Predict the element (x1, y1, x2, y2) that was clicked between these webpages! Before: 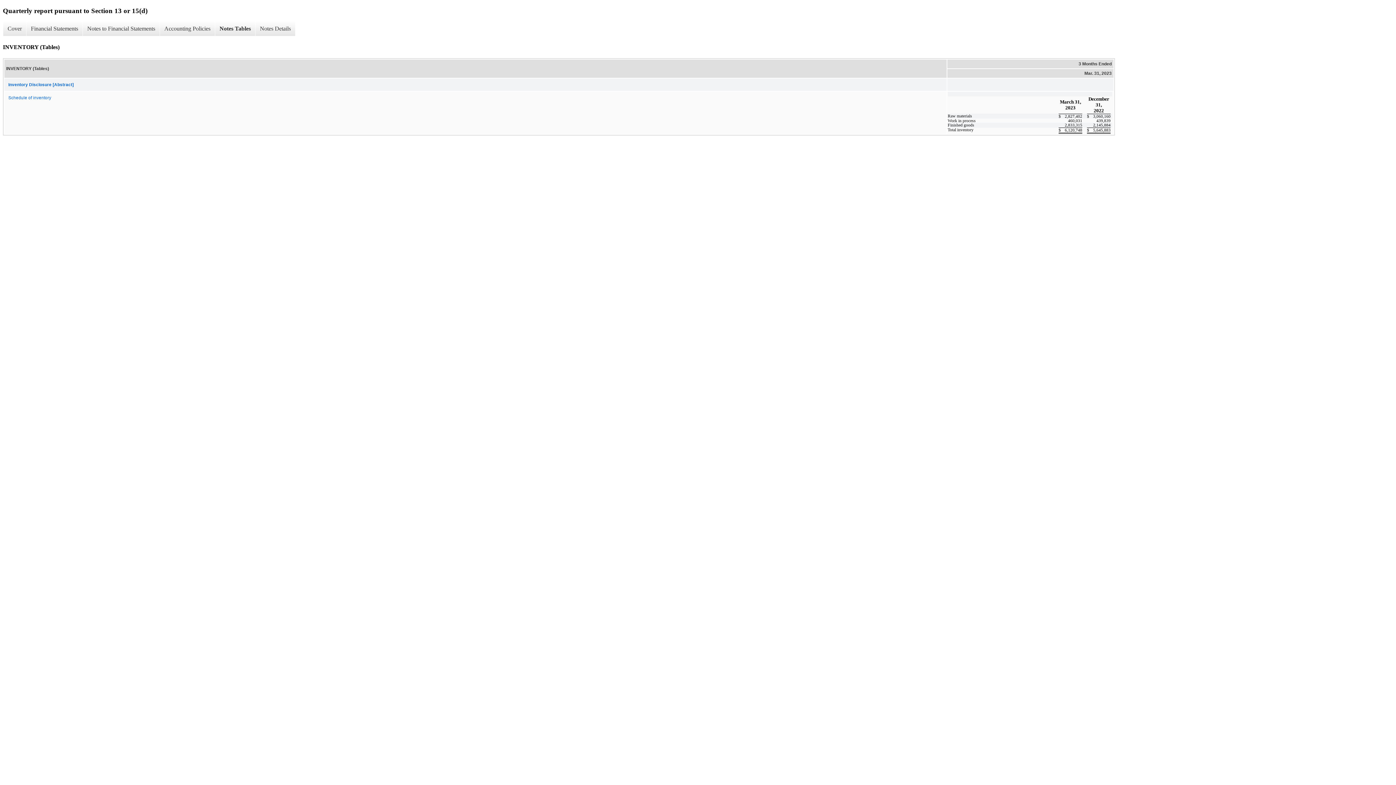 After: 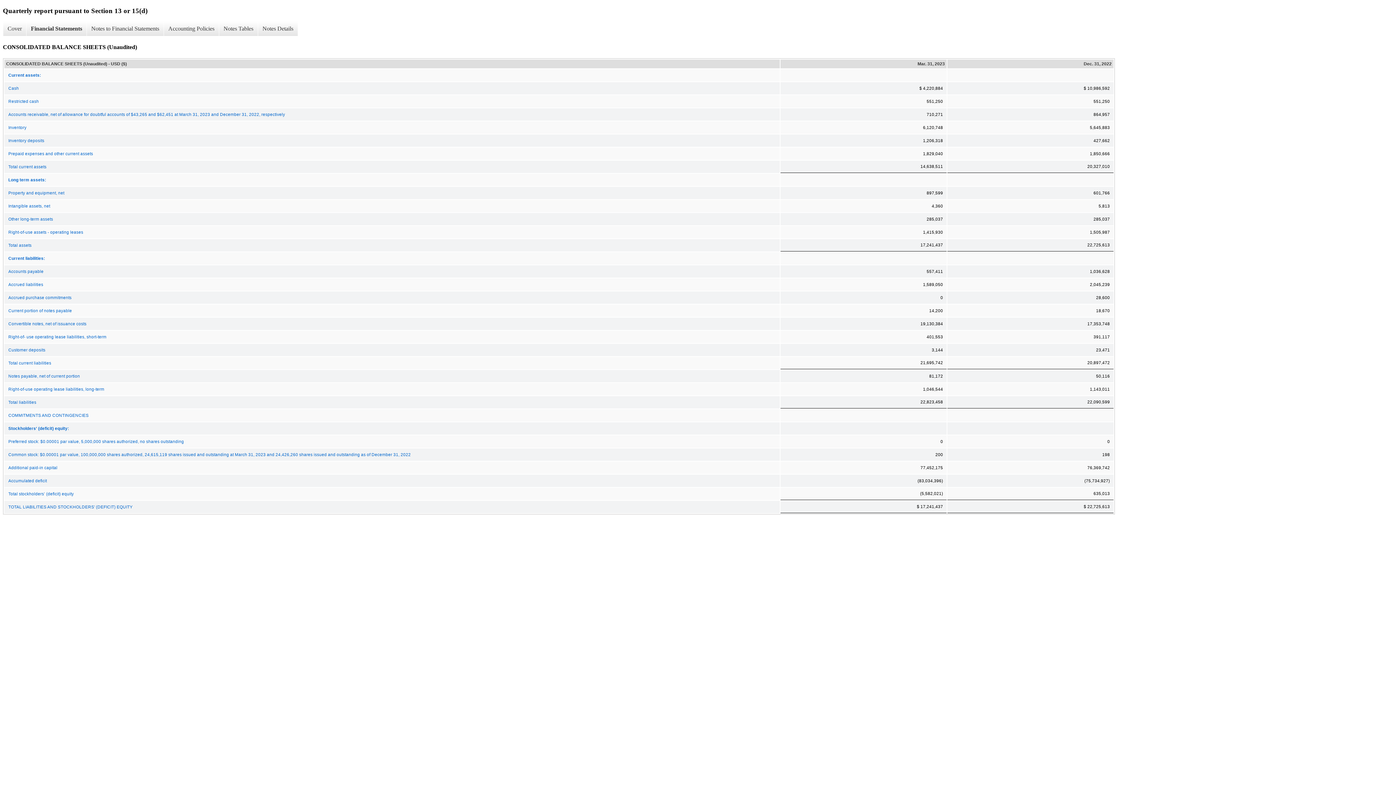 Action: bbox: (26, 21, 82, 36) label: Financial Statements